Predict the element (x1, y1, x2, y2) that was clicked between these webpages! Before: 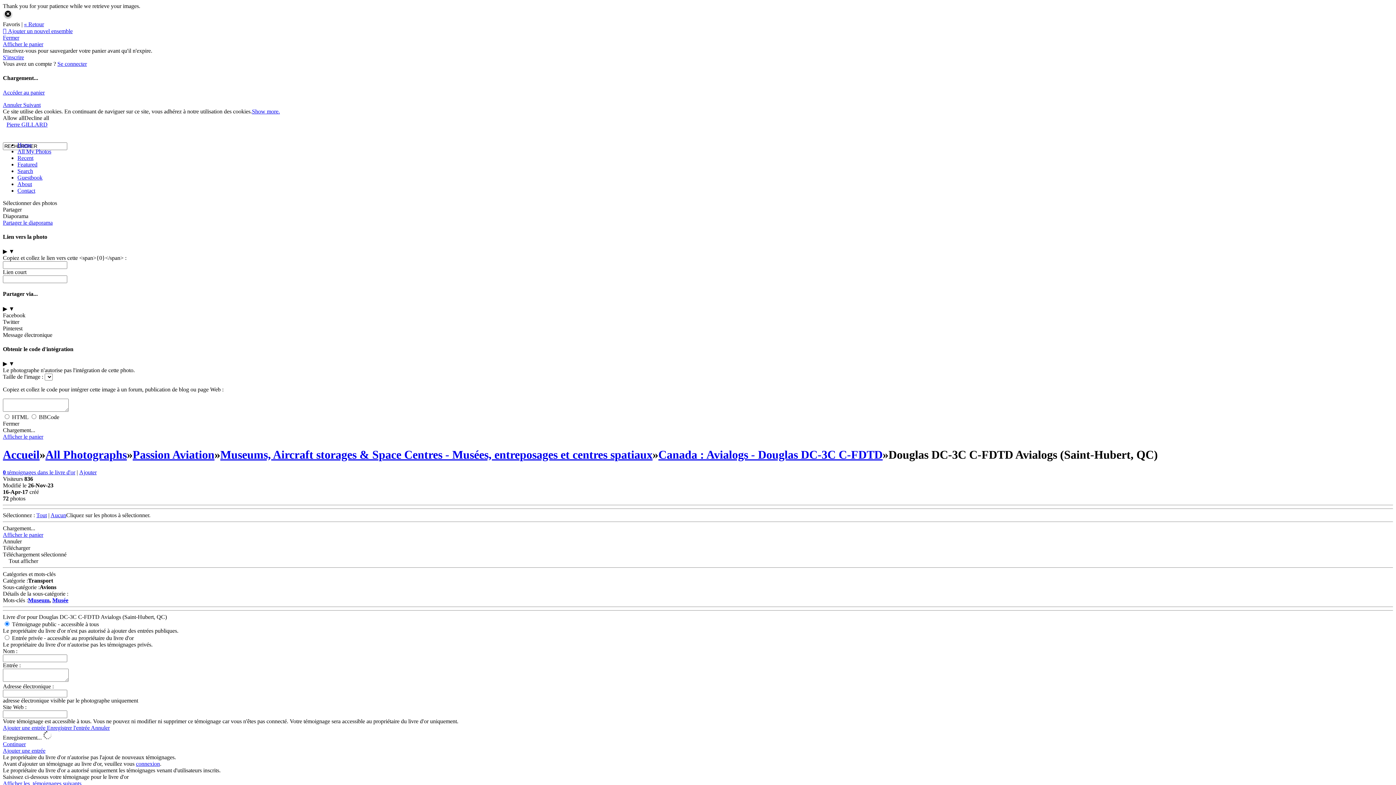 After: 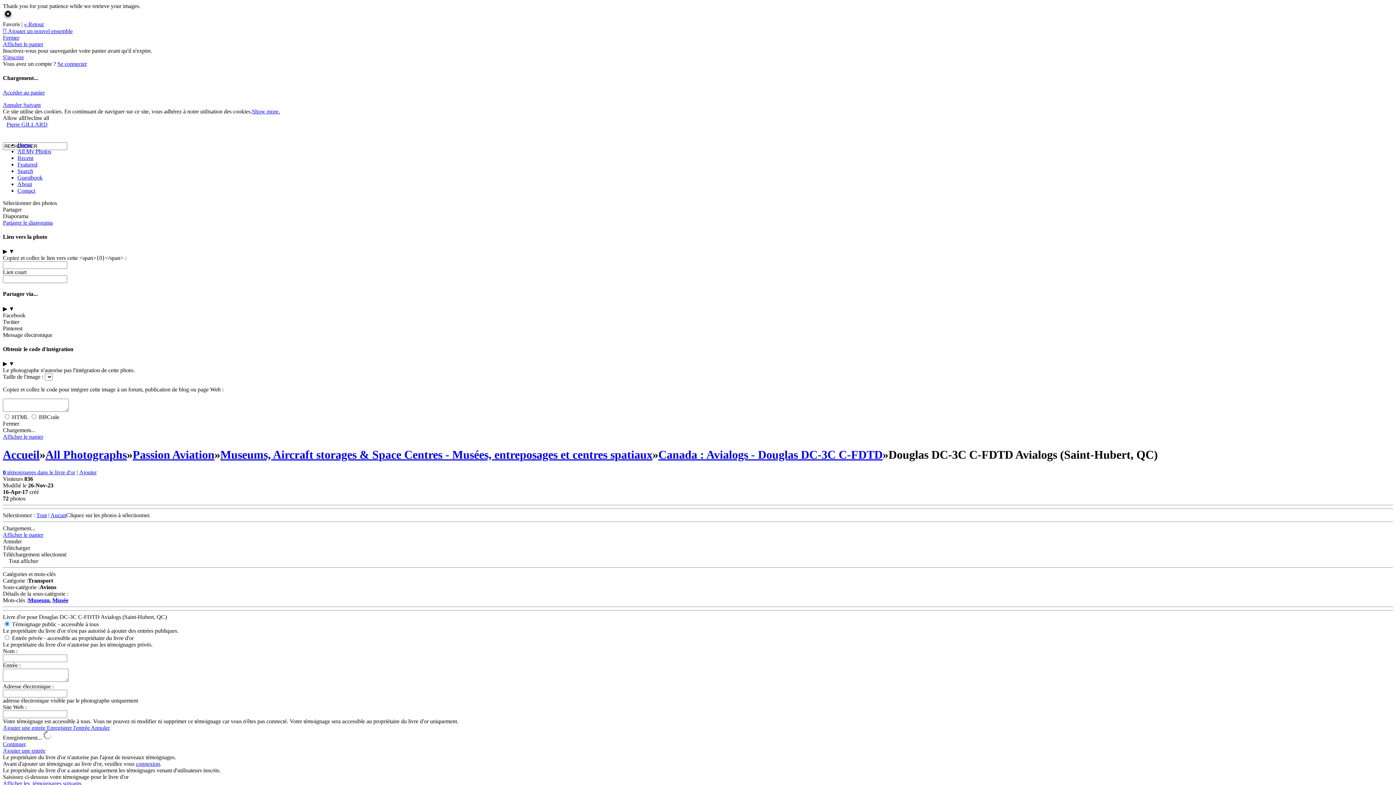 Action: bbox: (79, 469, 96, 475) label: Ajouter